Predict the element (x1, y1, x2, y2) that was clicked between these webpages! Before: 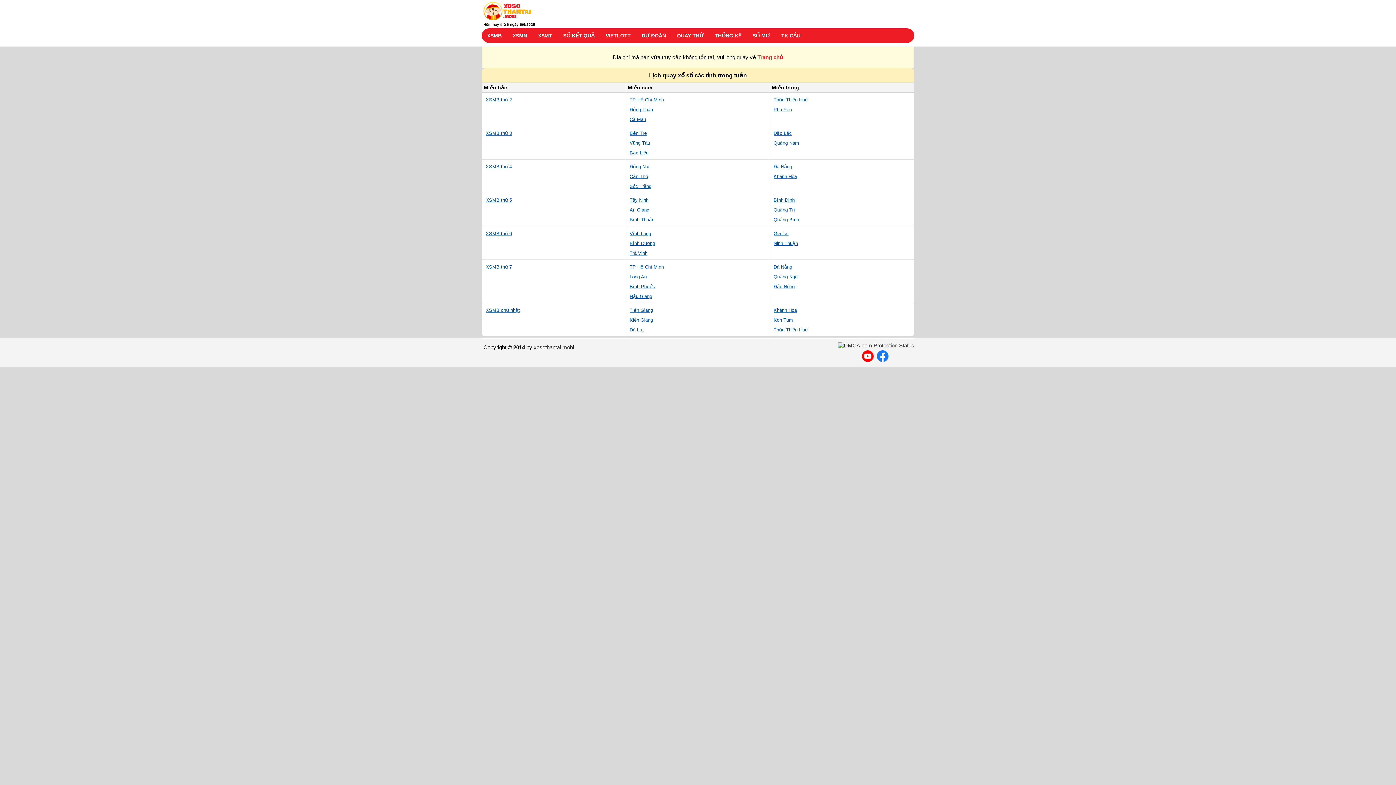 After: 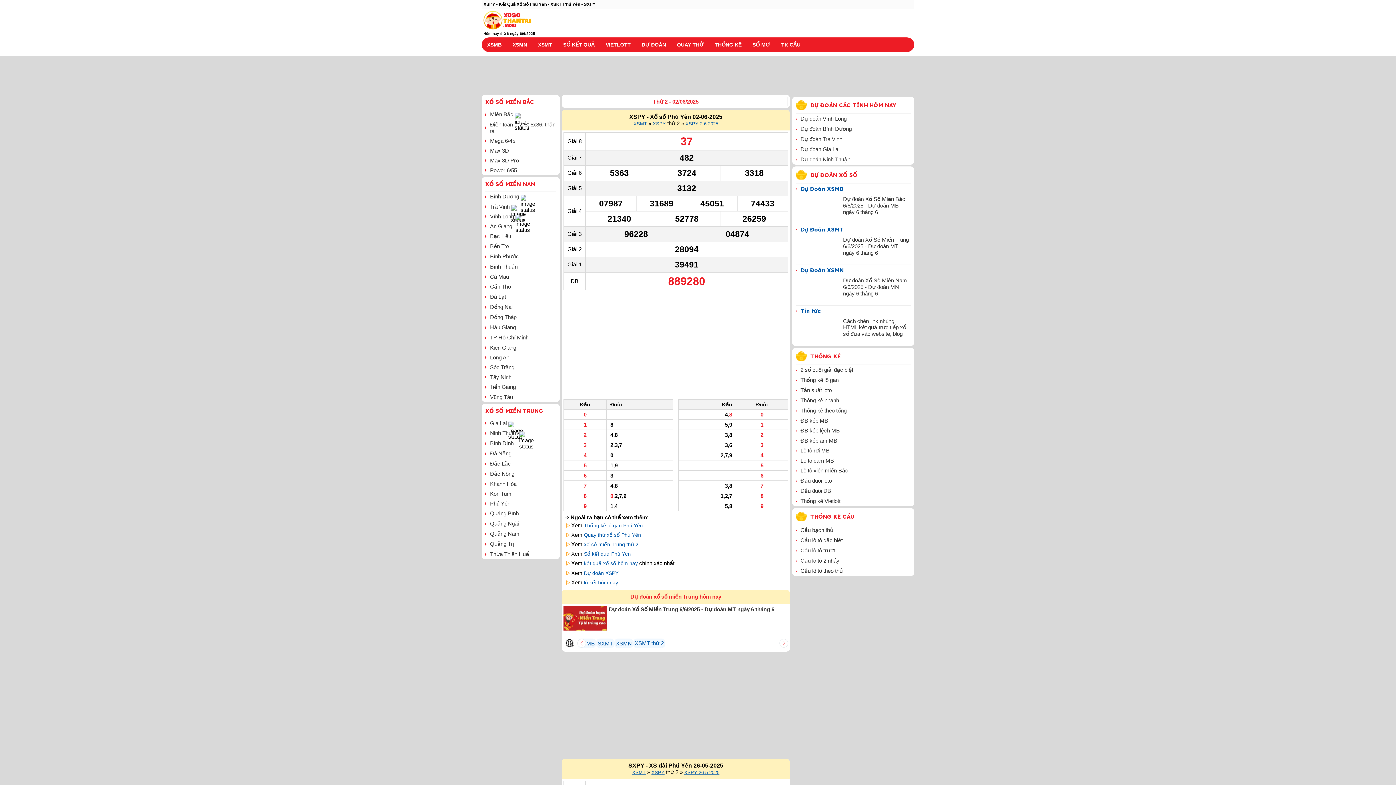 Action: bbox: (773, 106, 792, 112) label: Phú Yên